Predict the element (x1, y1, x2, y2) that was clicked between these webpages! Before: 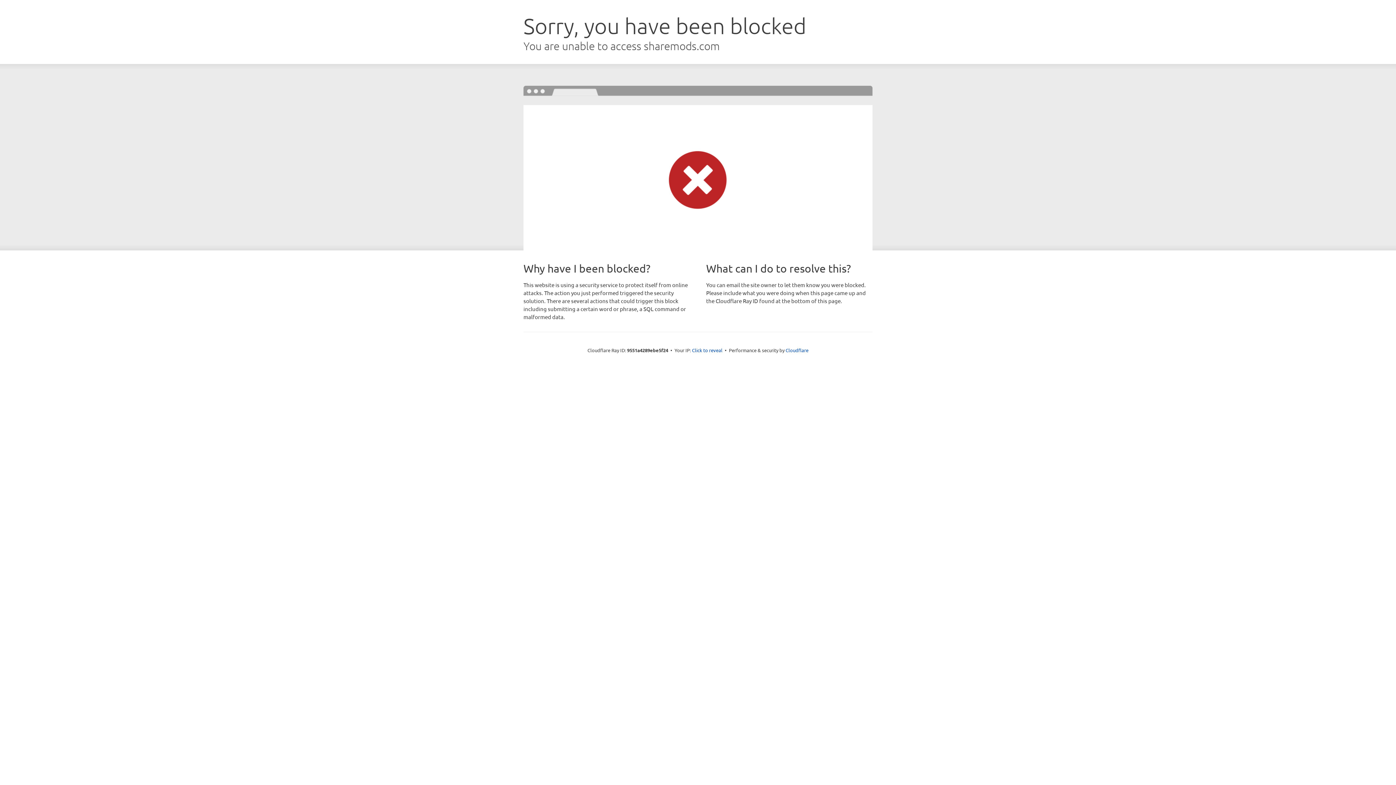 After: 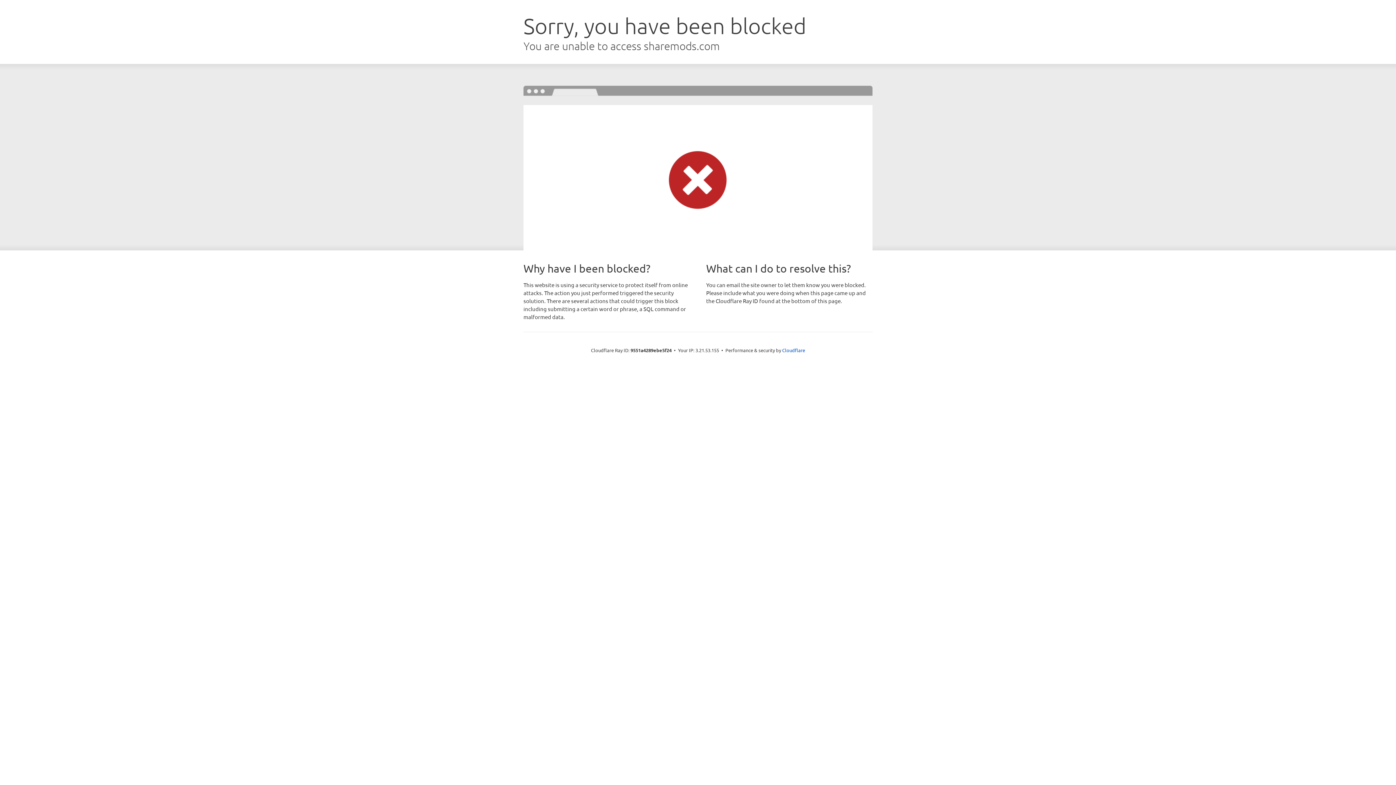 Action: bbox: (692, 346, 722, 353) label: Click to reveal